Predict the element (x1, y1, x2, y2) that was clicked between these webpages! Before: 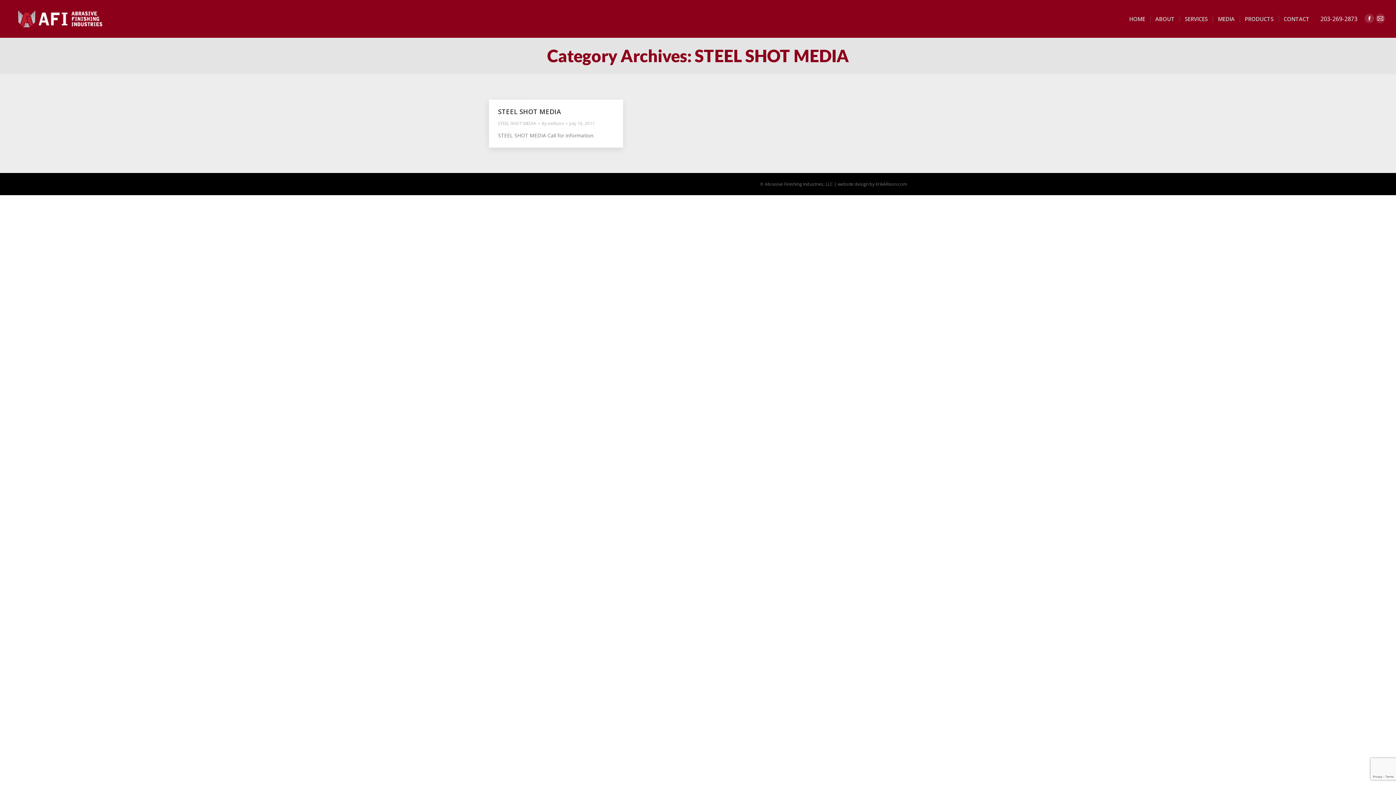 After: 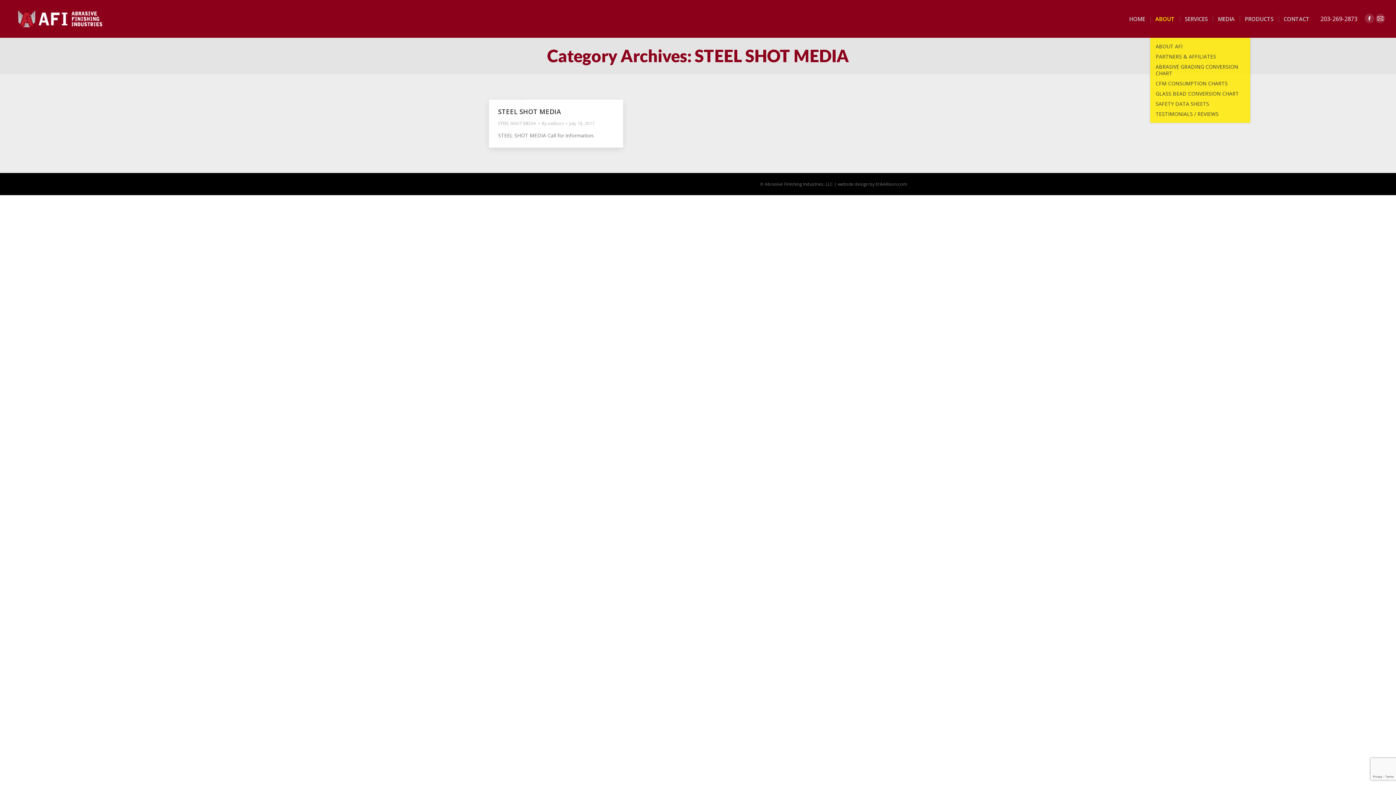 Action: label: ABOUT bbox: (1155, 5, 1174, 32)